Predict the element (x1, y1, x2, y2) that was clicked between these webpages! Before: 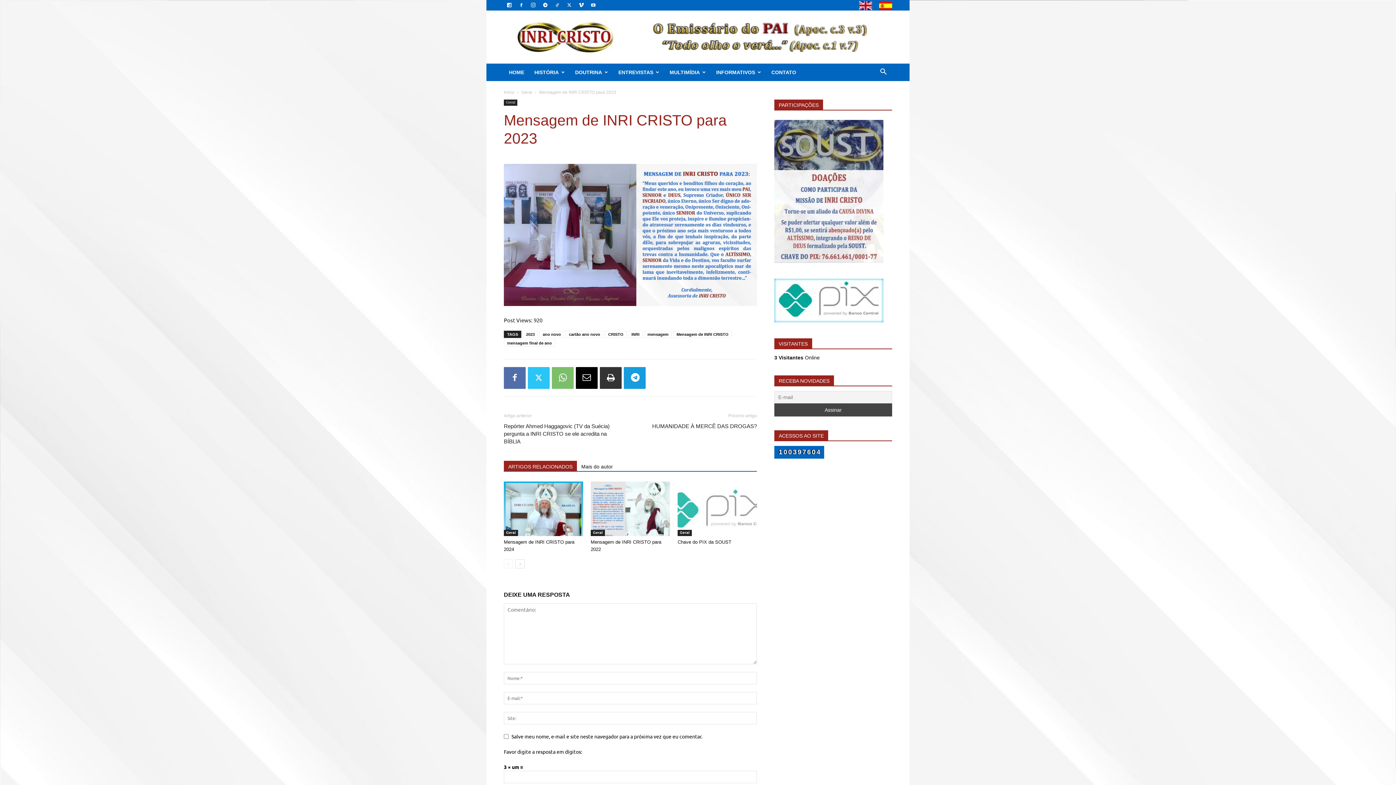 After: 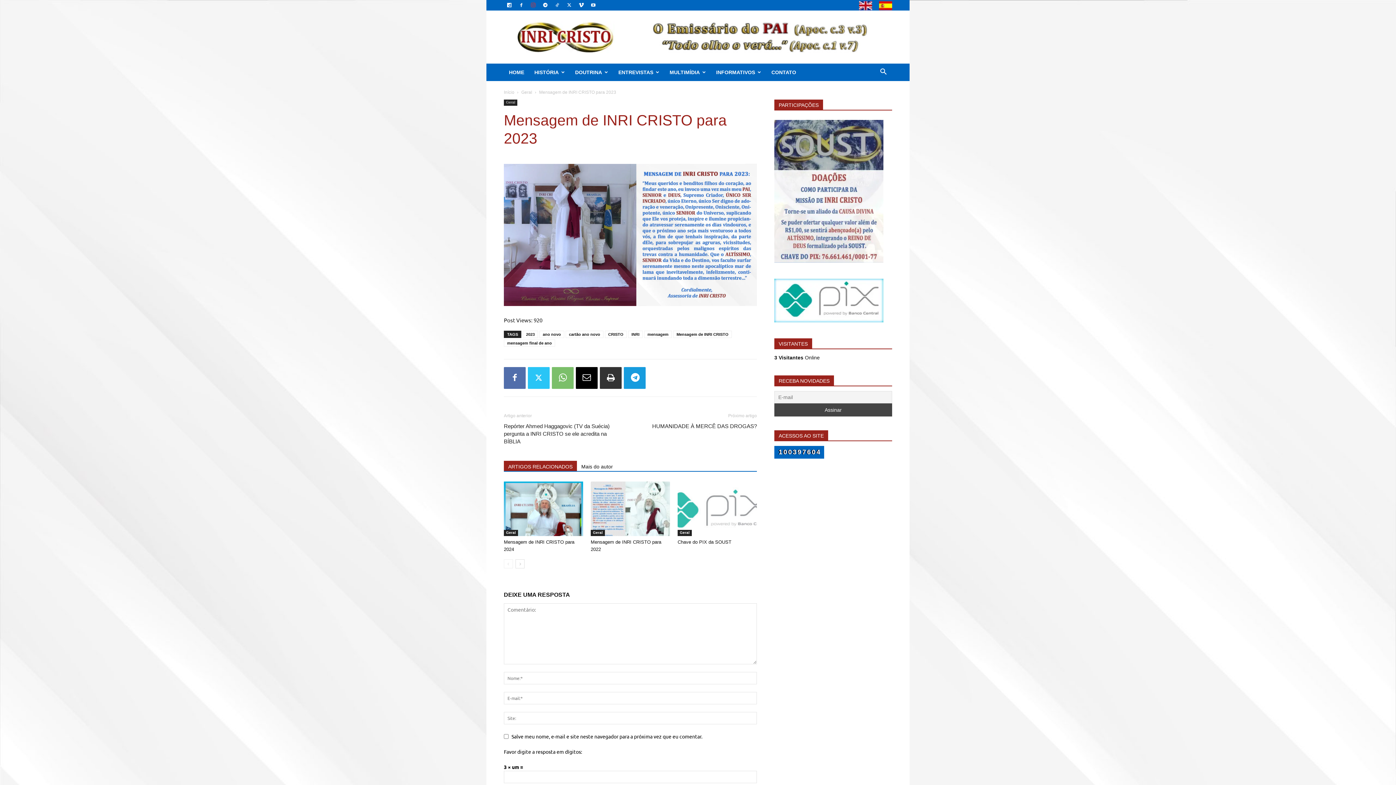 Action: bbox: (528, 0, 538, 10)